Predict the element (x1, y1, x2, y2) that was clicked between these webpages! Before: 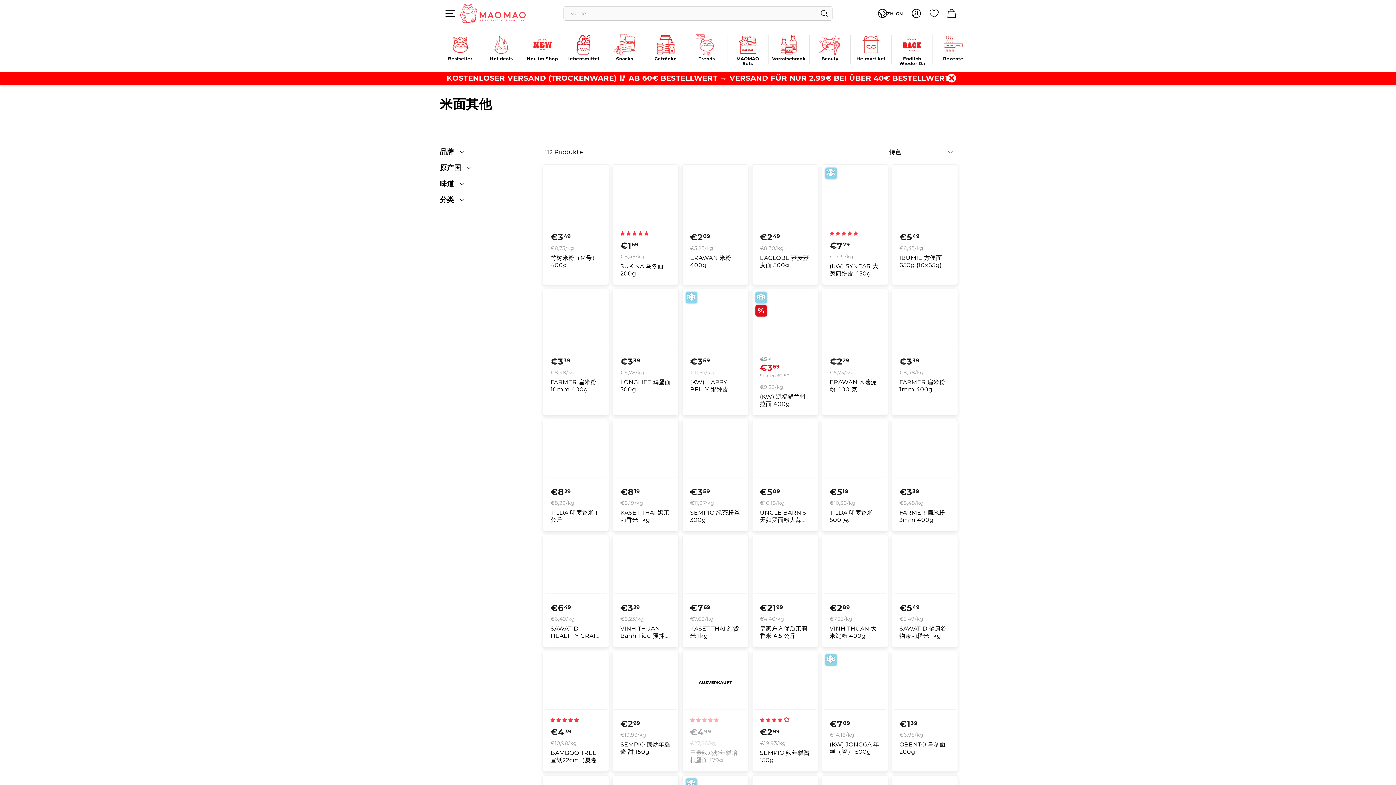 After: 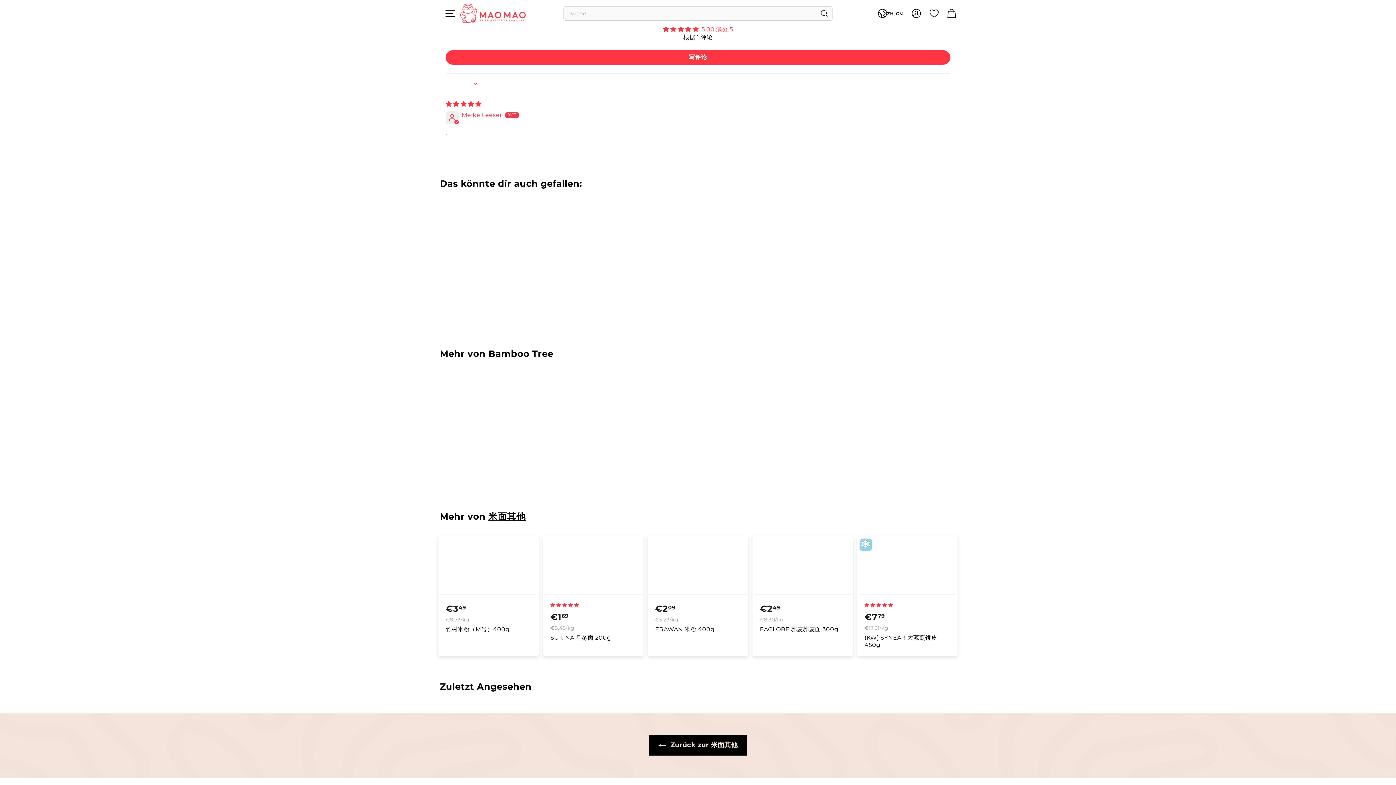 Action: bbox: (550, 716, 579, 723) label: 5.00 stars